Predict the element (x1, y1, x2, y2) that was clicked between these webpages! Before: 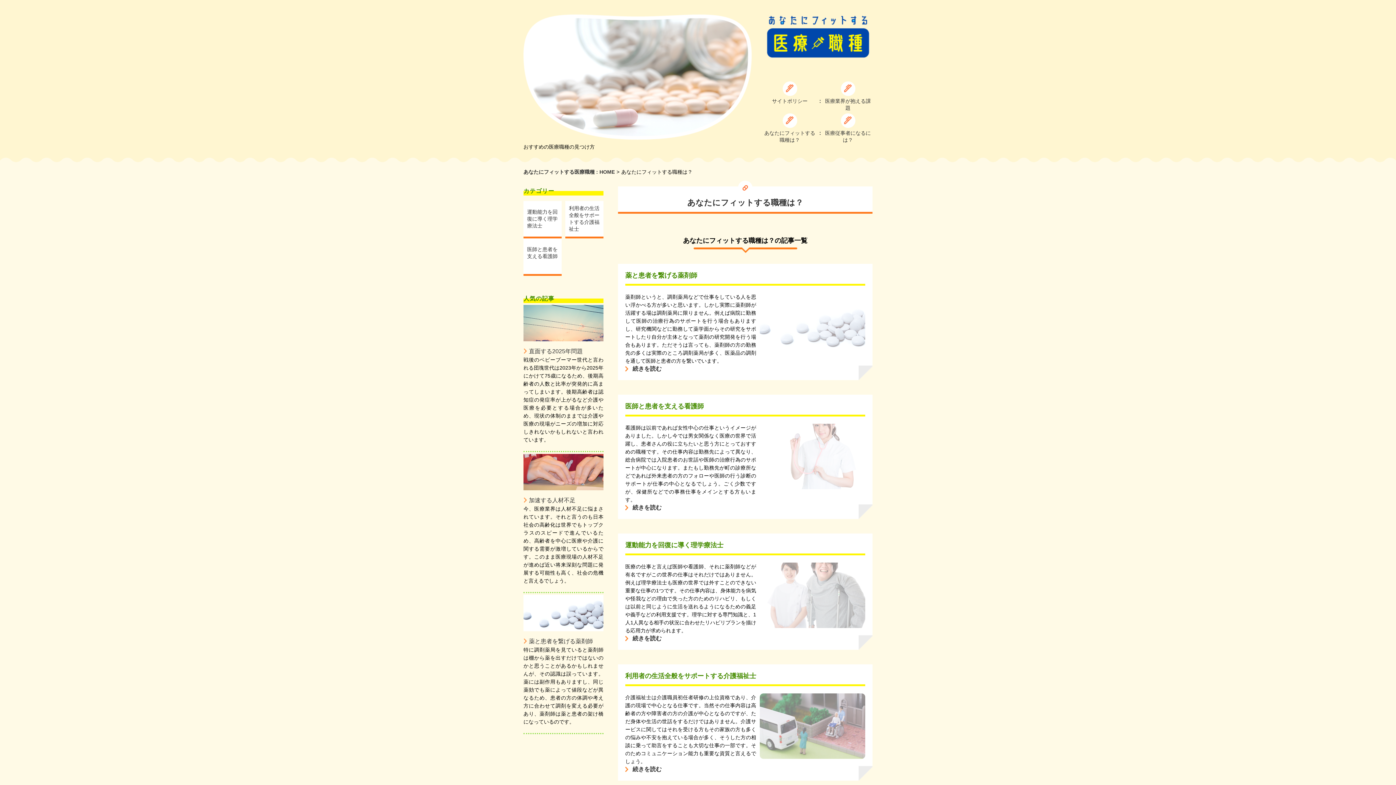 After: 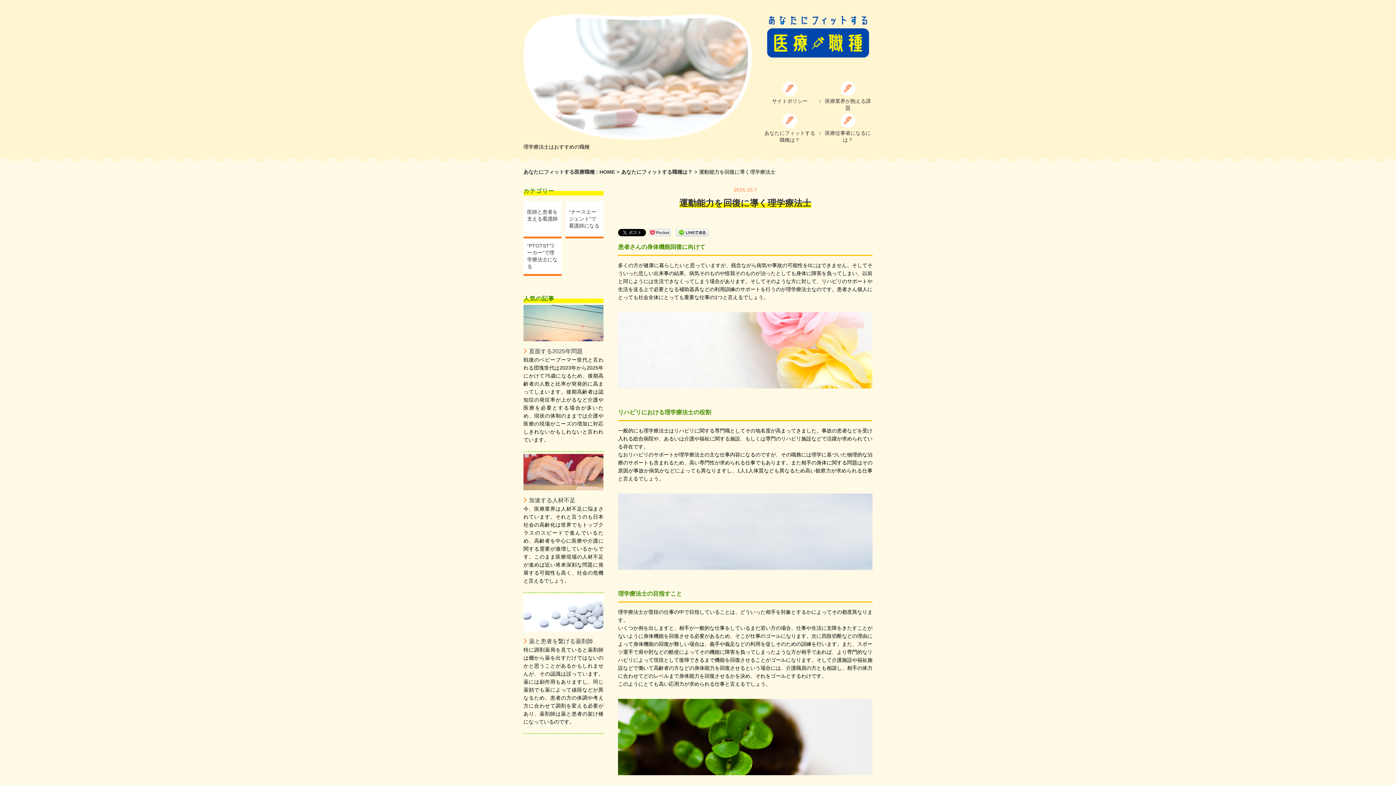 Action: label: 続きを読む bbox: (625, 635, 661, 641)